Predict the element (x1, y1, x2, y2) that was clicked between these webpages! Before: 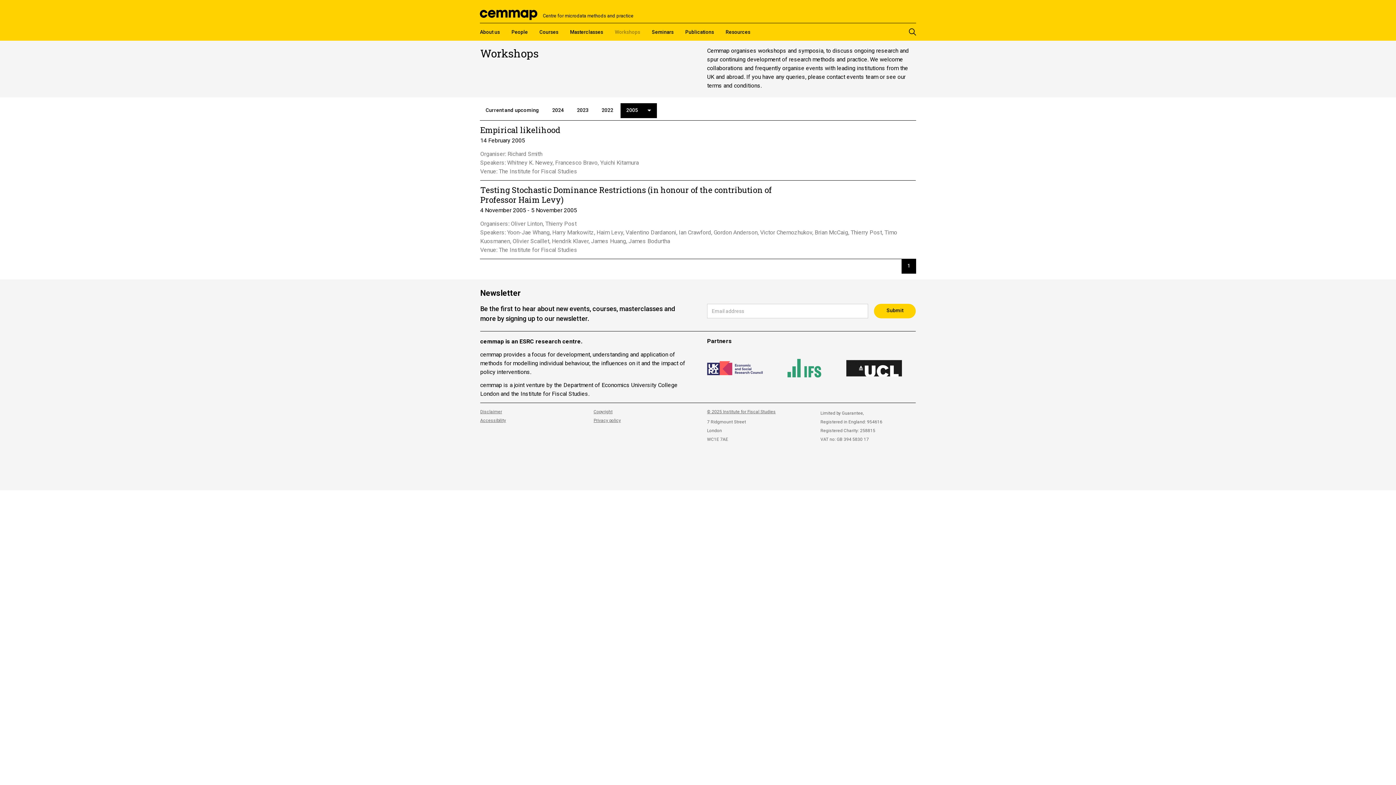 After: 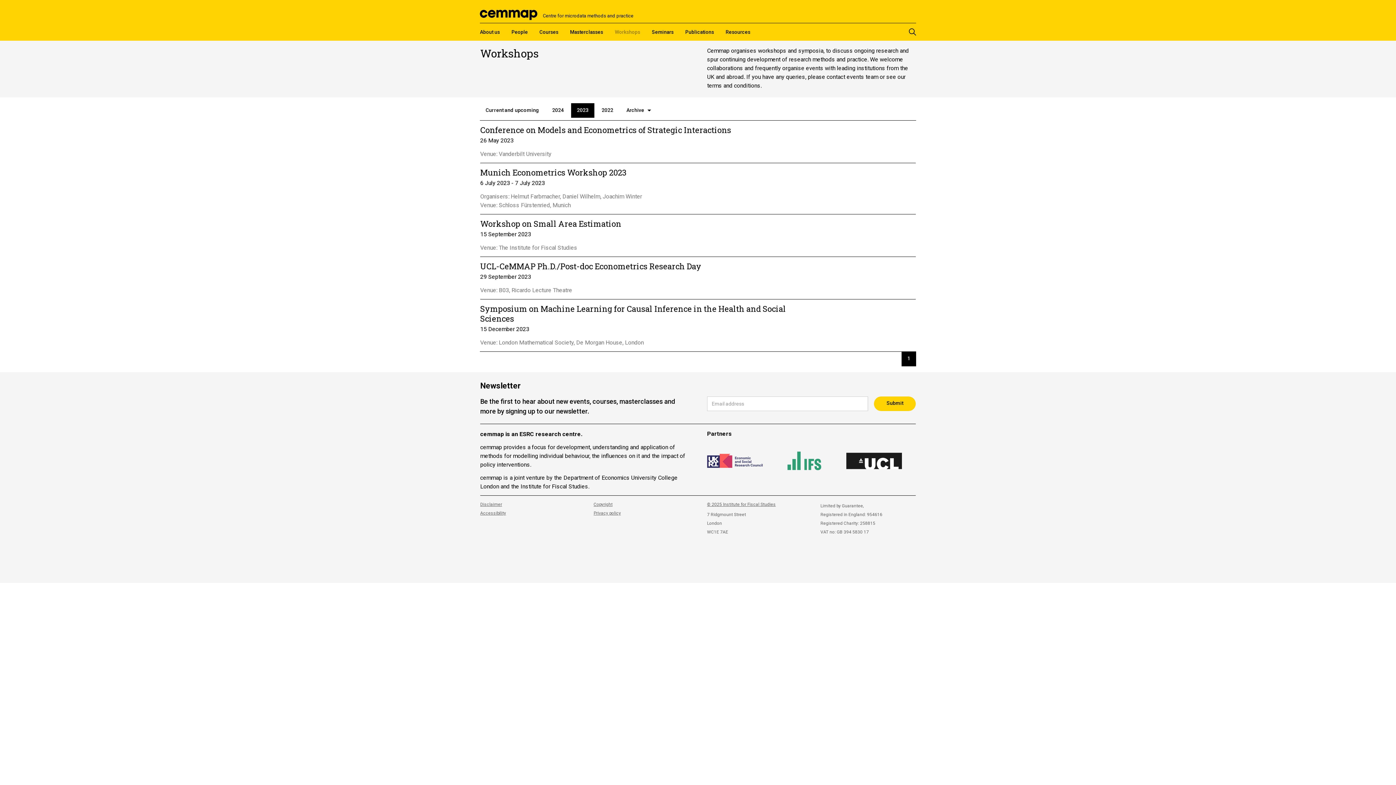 Action: bbox: (571, 103, 594, 117) label: 2023